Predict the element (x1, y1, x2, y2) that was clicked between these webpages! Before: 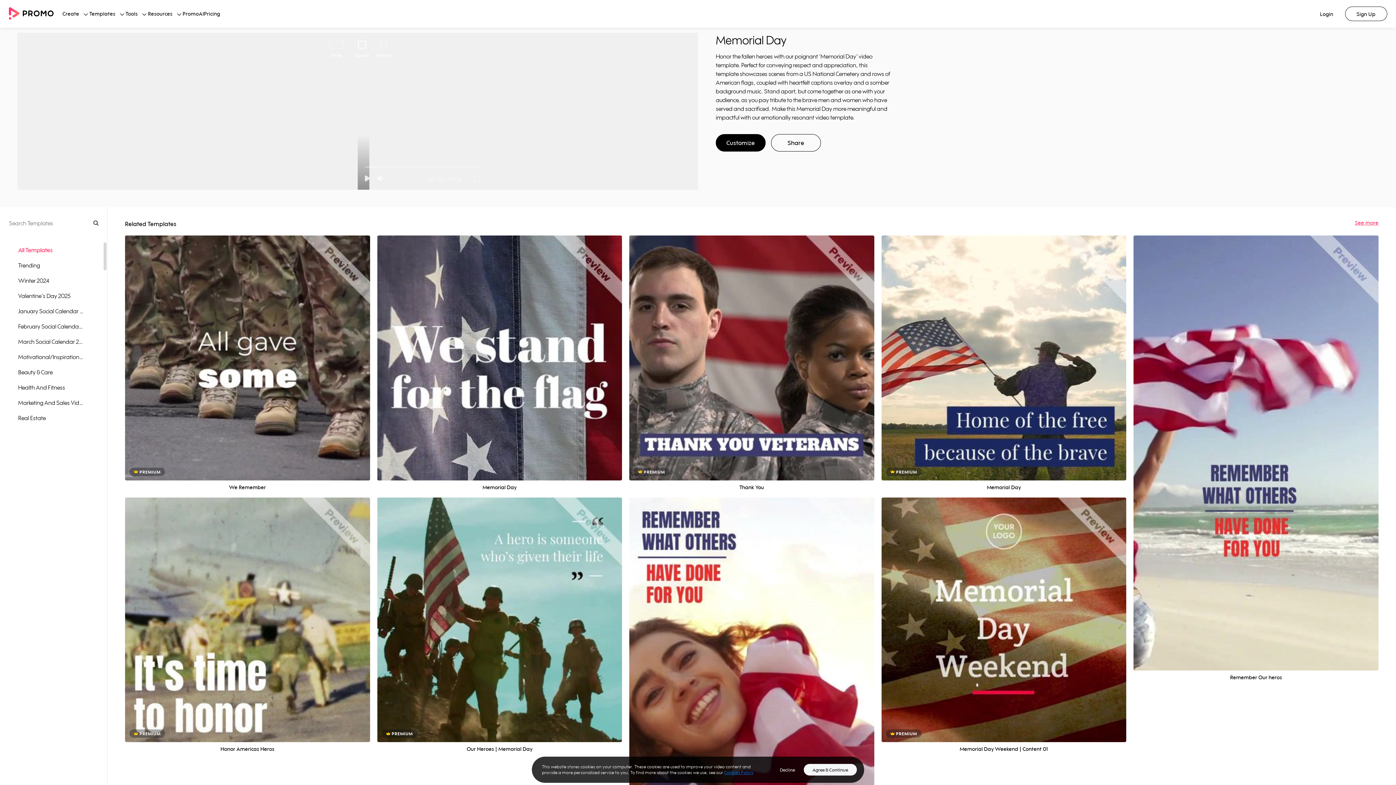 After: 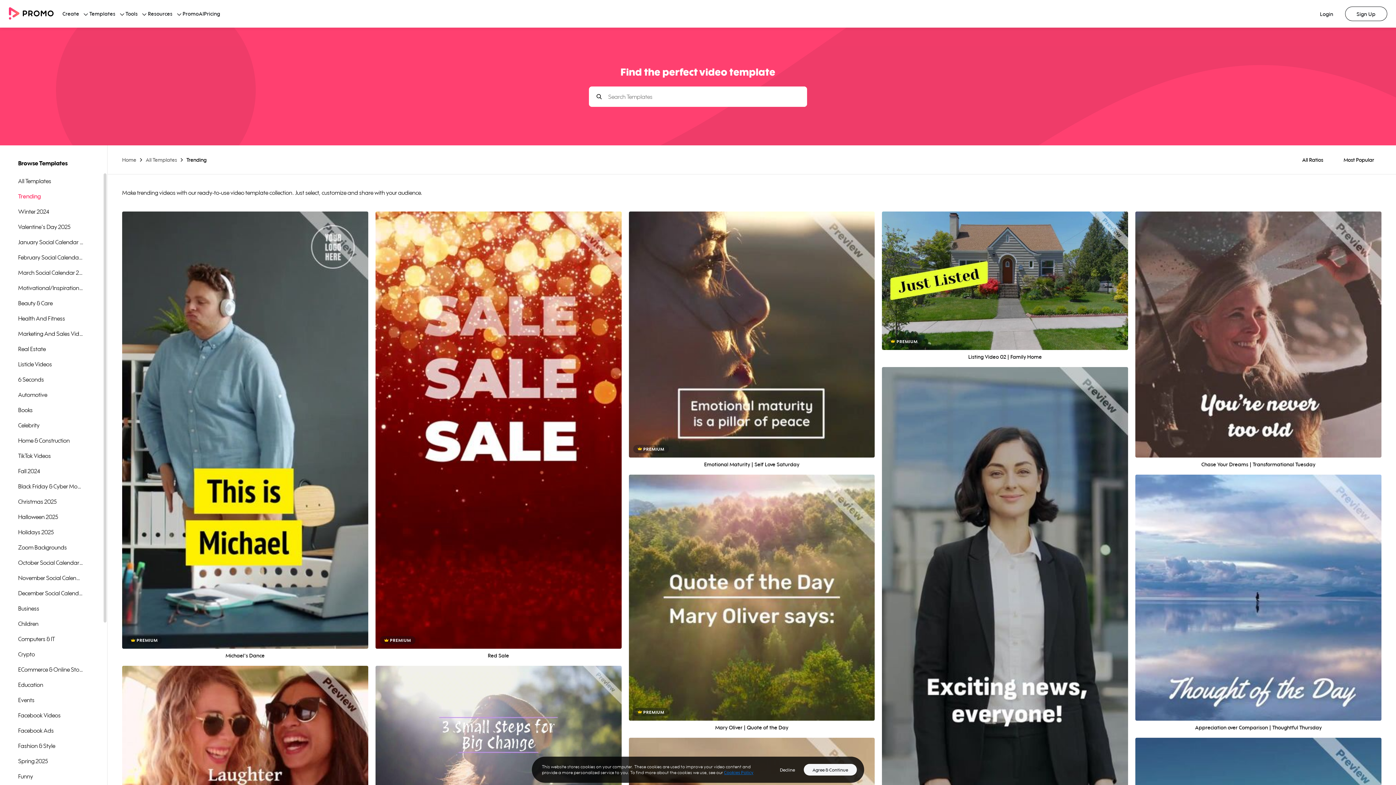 Action: bbox: (0, 257, 83, 273) label: Trending